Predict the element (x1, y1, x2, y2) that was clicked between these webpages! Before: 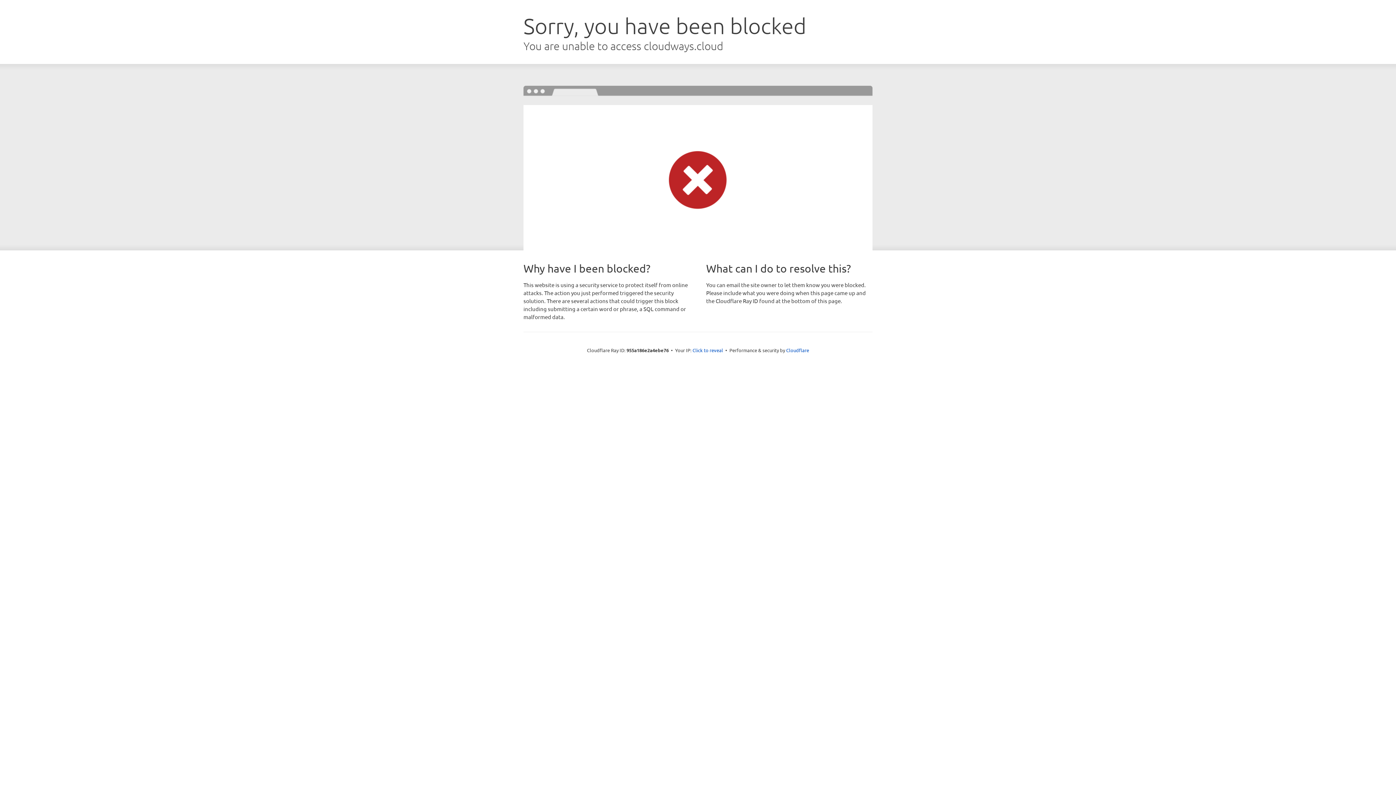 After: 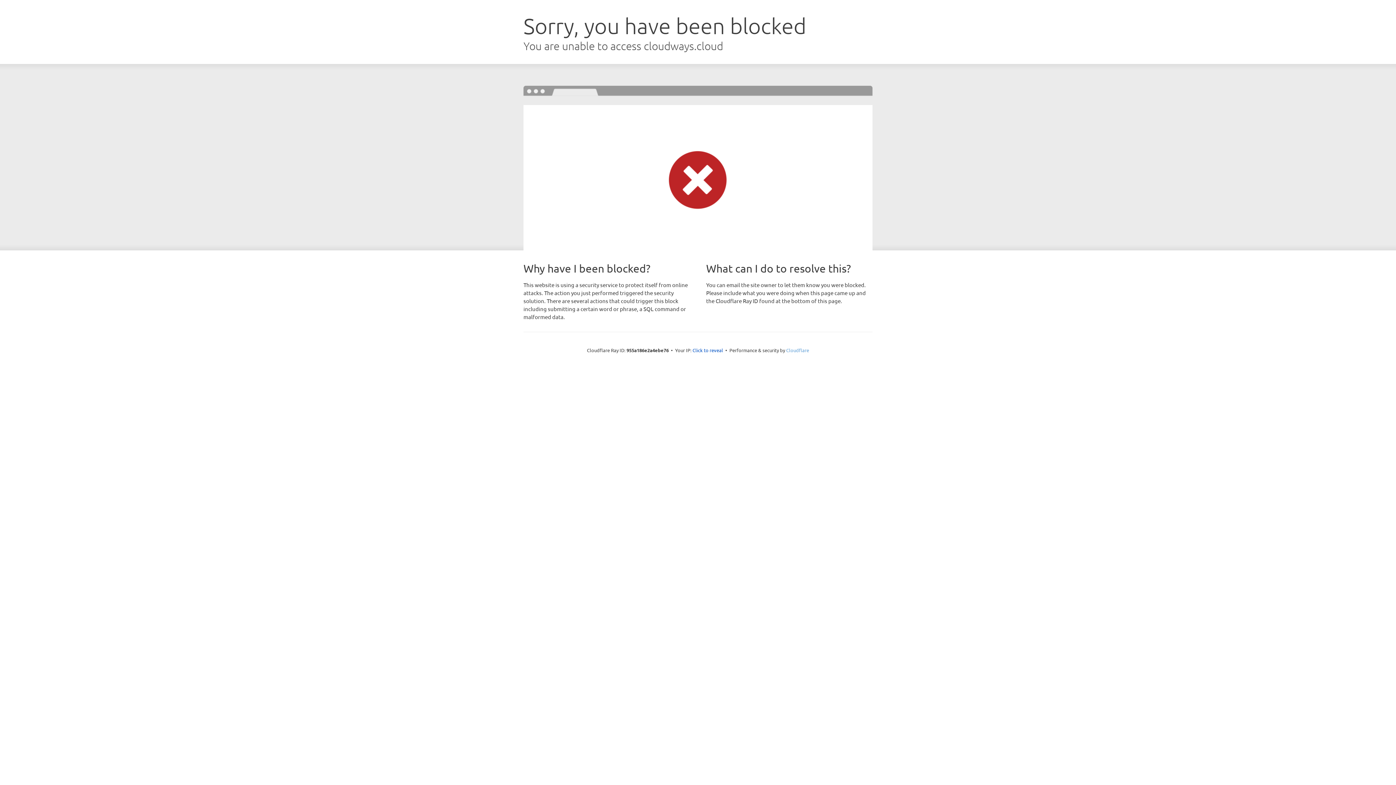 Action: label: Cloudflare bbox: (786, 347, 809, 353)